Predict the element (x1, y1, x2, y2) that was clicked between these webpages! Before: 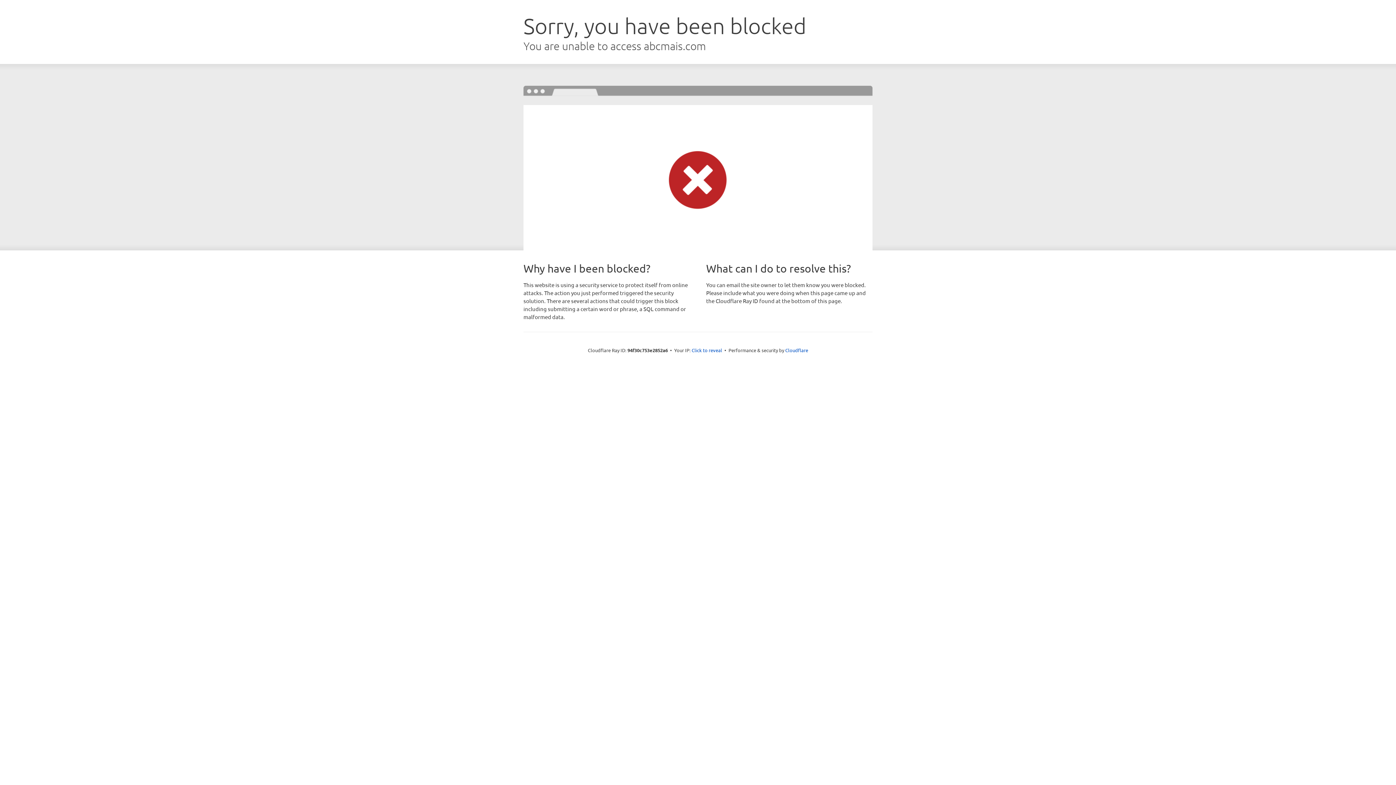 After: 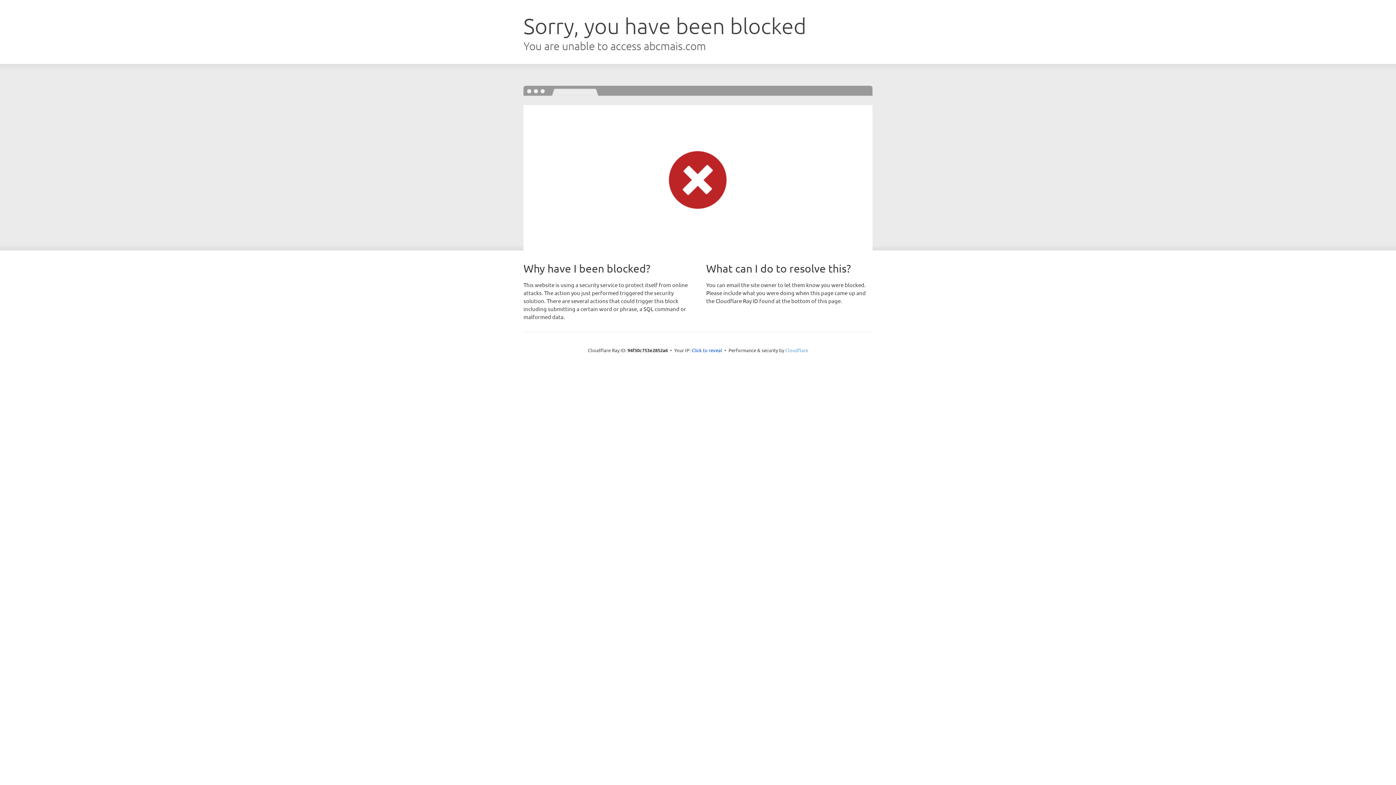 Action: bbox: (785, 347, 808, 353) label: Cloudflare